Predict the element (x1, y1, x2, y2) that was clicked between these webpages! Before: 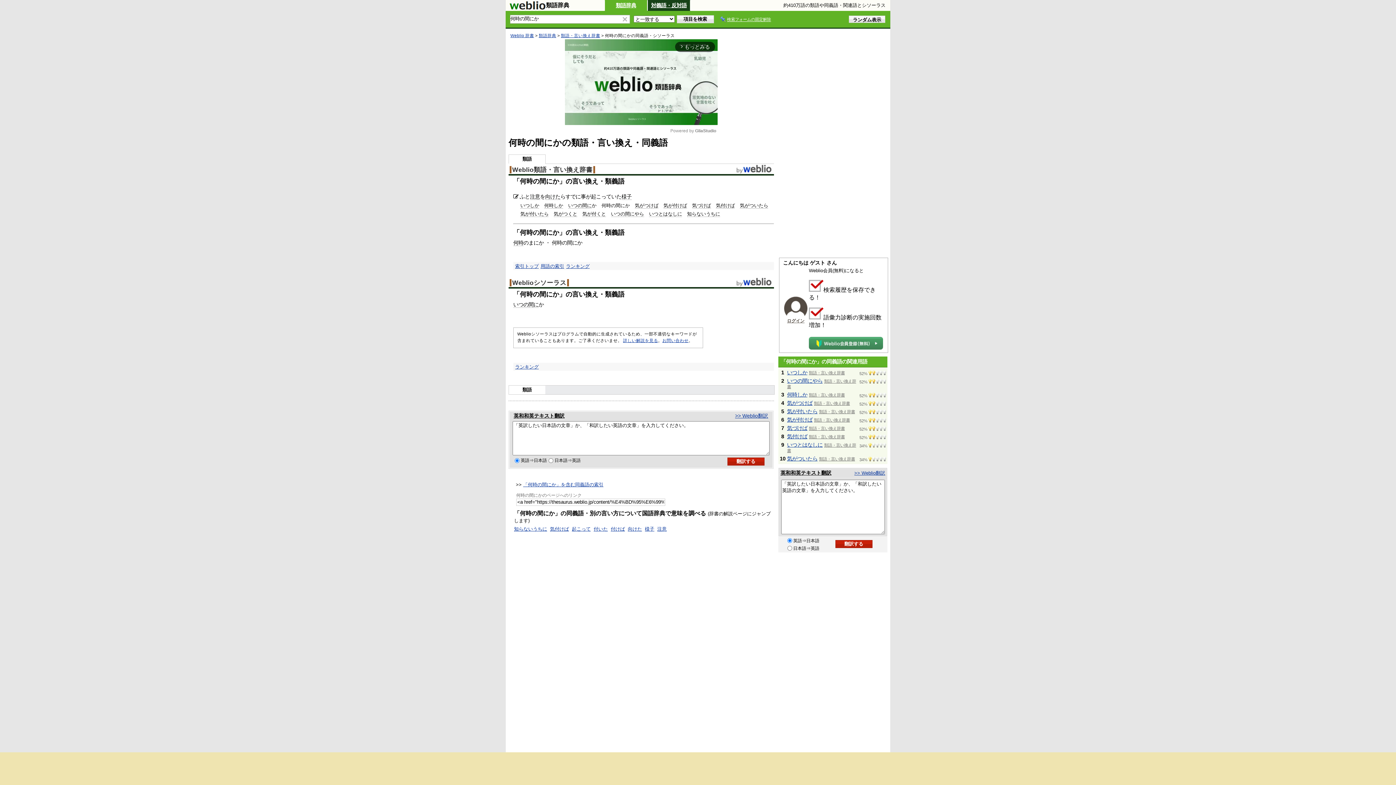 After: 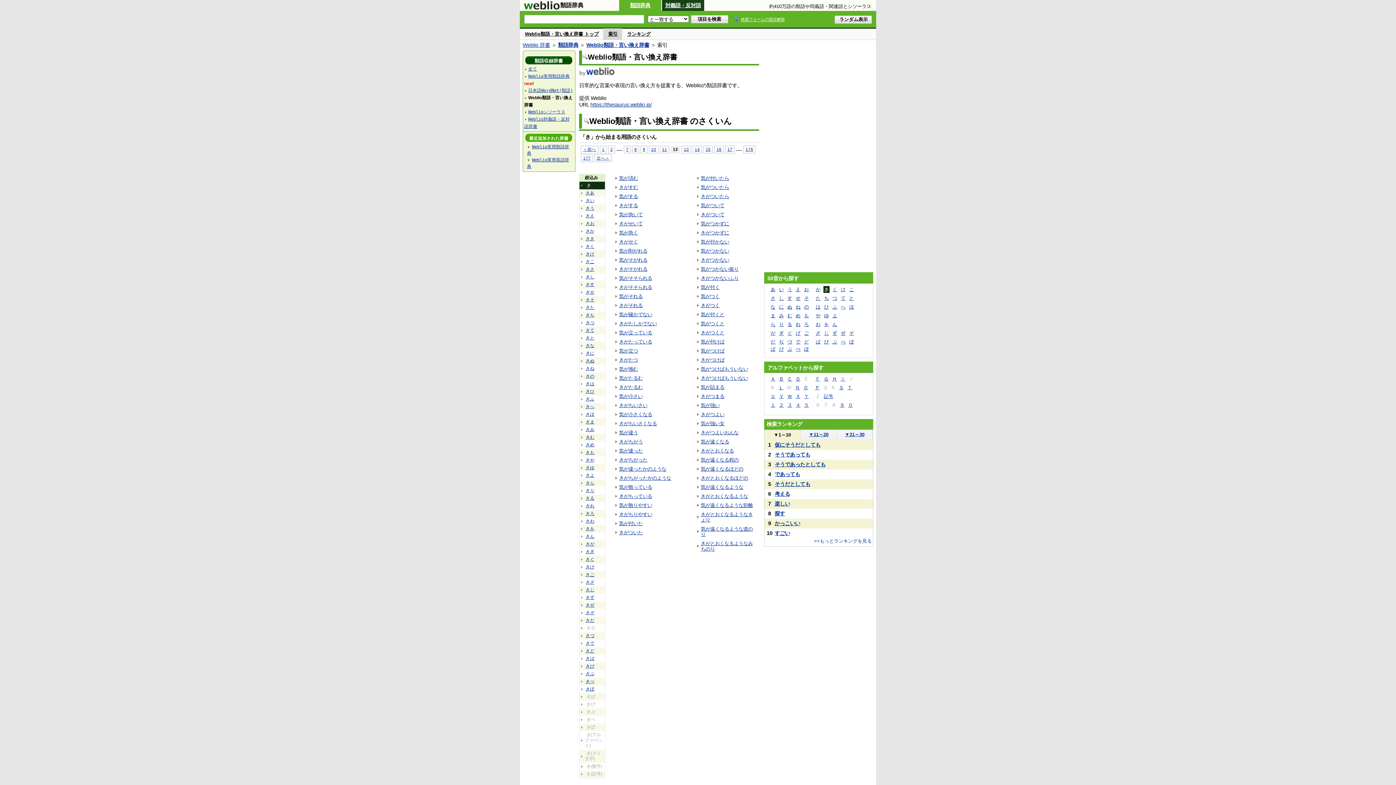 Action: bbox: (814, 417, 850, 422) label: 類語・言い換え辞書